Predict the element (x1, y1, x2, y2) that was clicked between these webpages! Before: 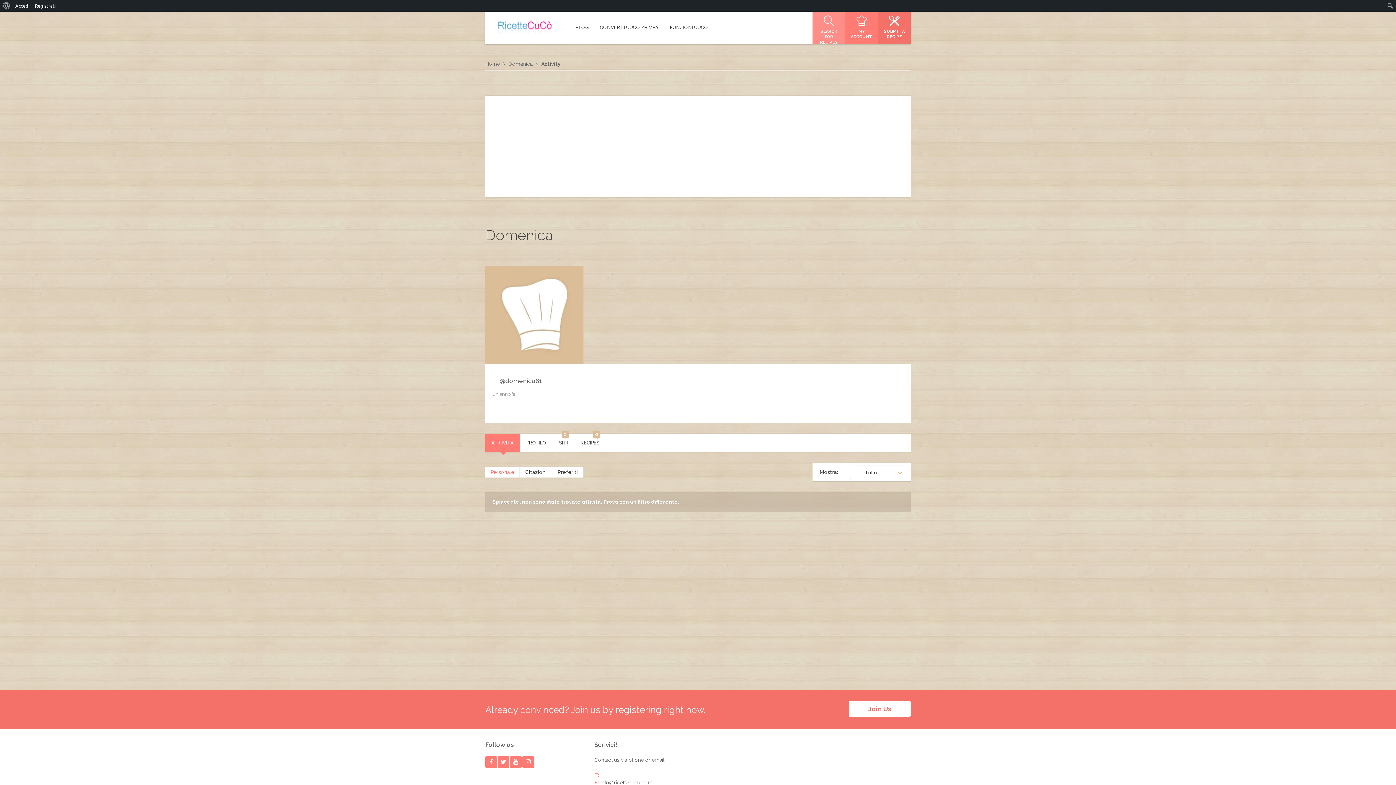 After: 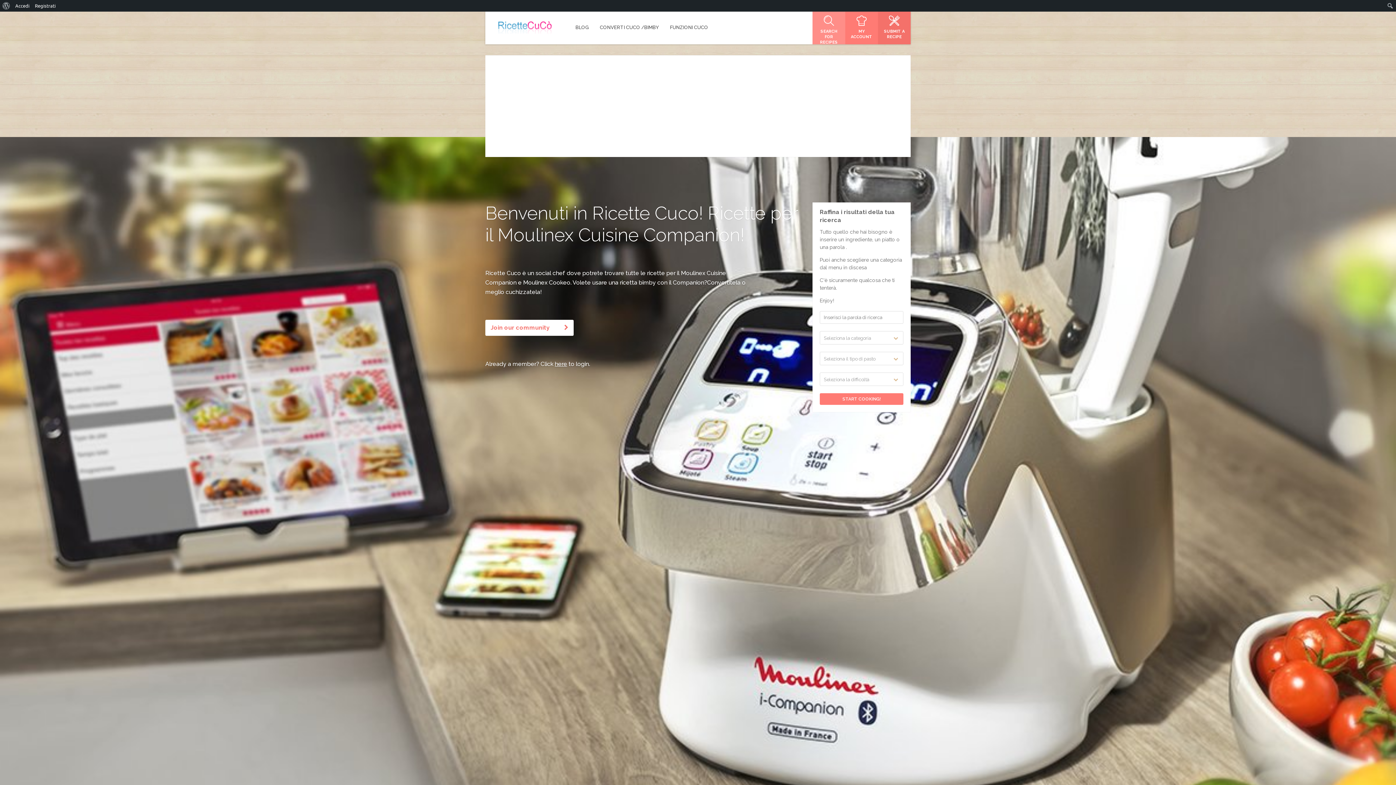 Action: bbox: (492, 19, 552, 36)